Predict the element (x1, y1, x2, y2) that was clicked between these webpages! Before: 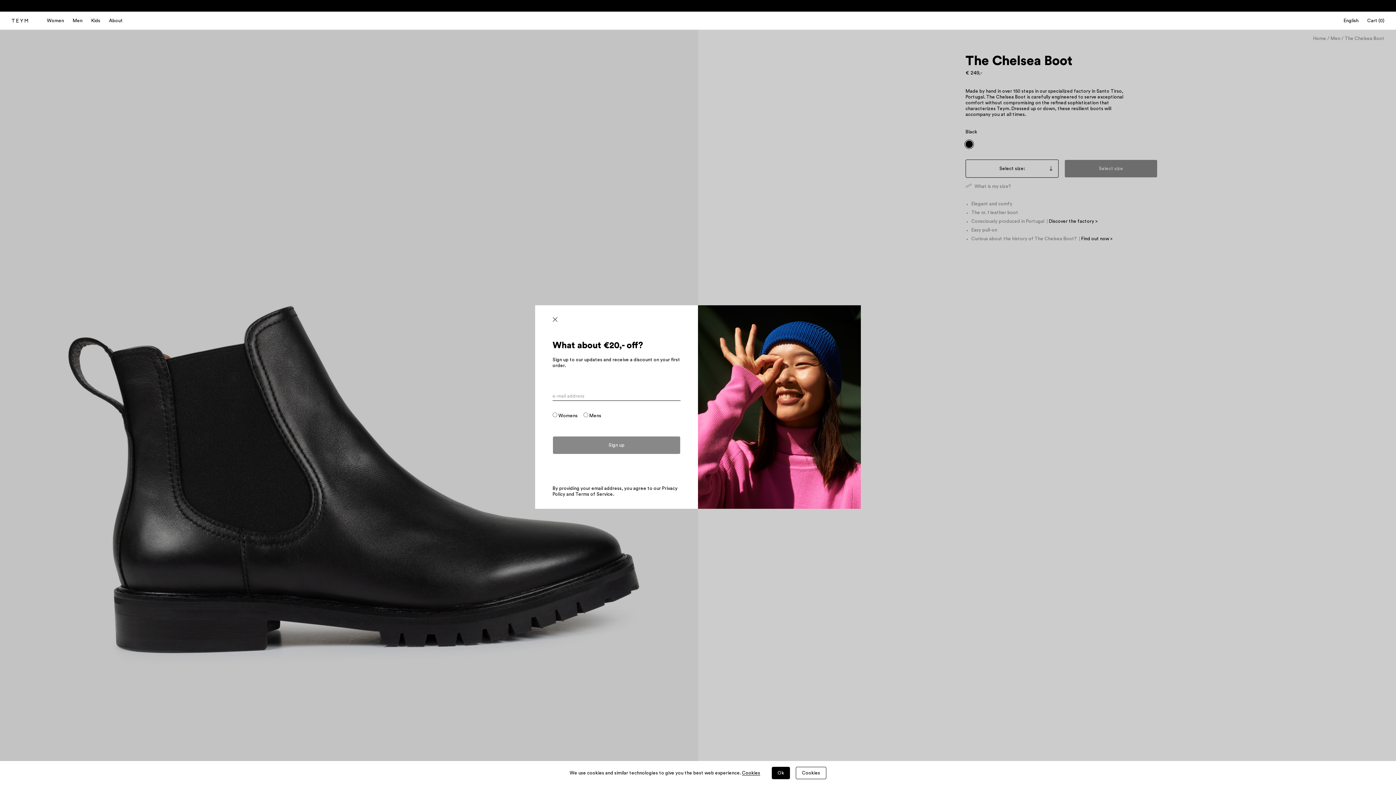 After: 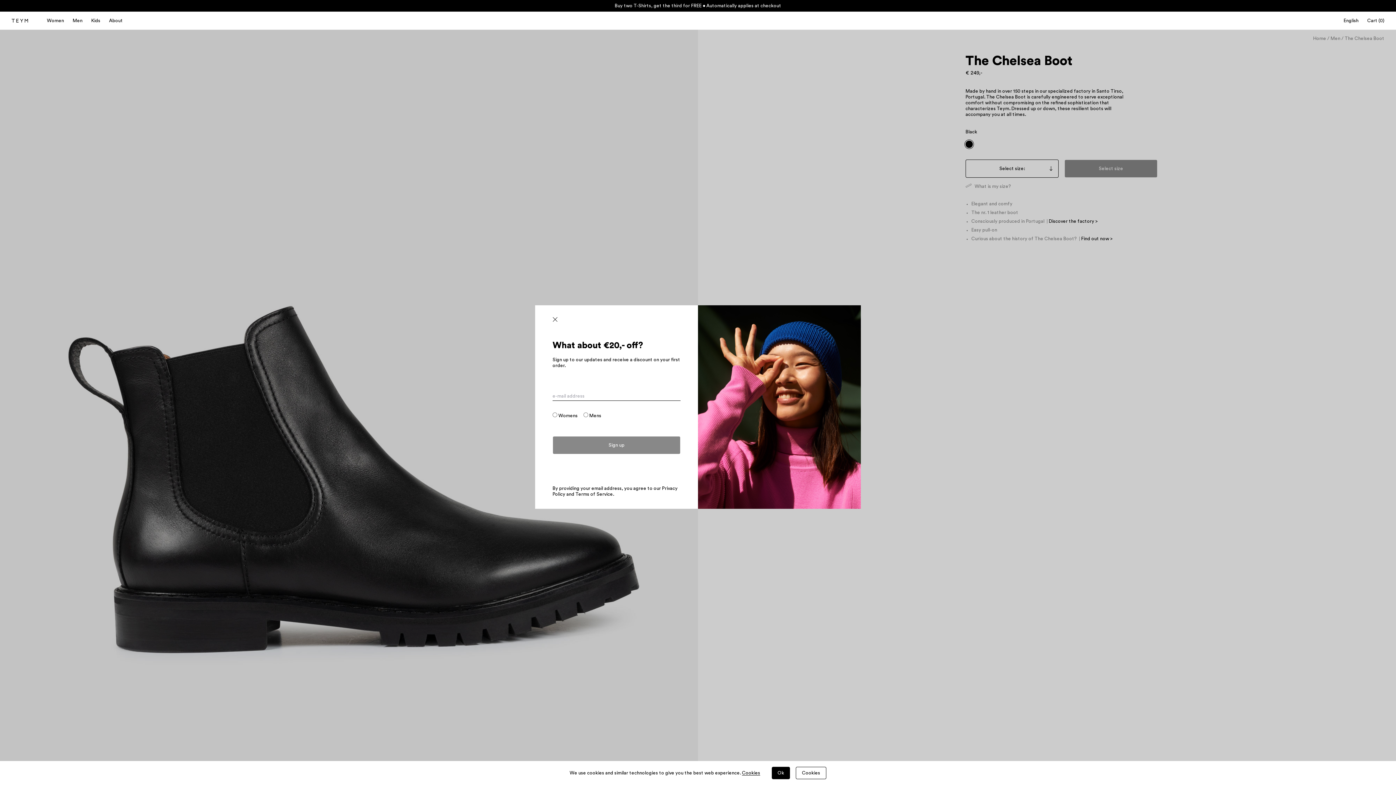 Action: label: About bbox: (104, 12, 127, 29)